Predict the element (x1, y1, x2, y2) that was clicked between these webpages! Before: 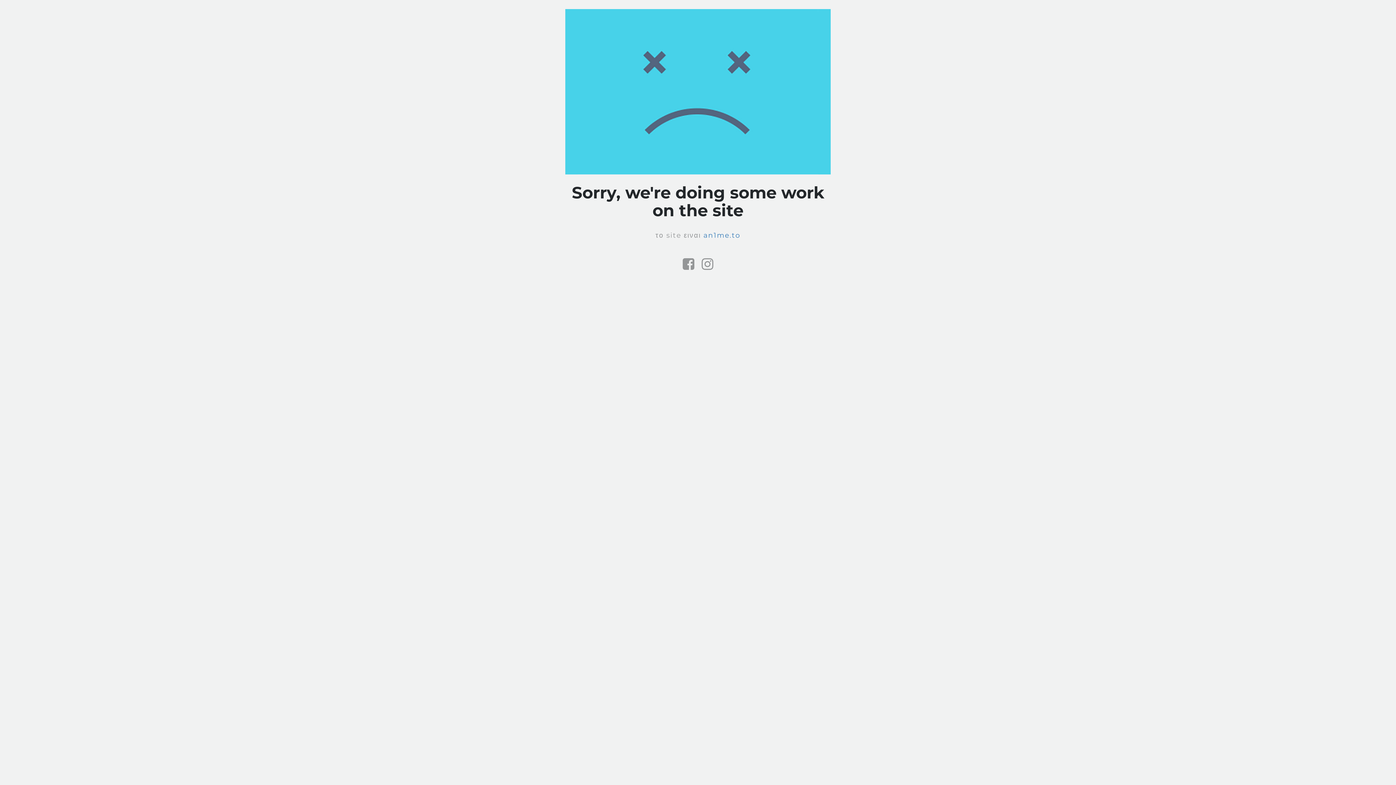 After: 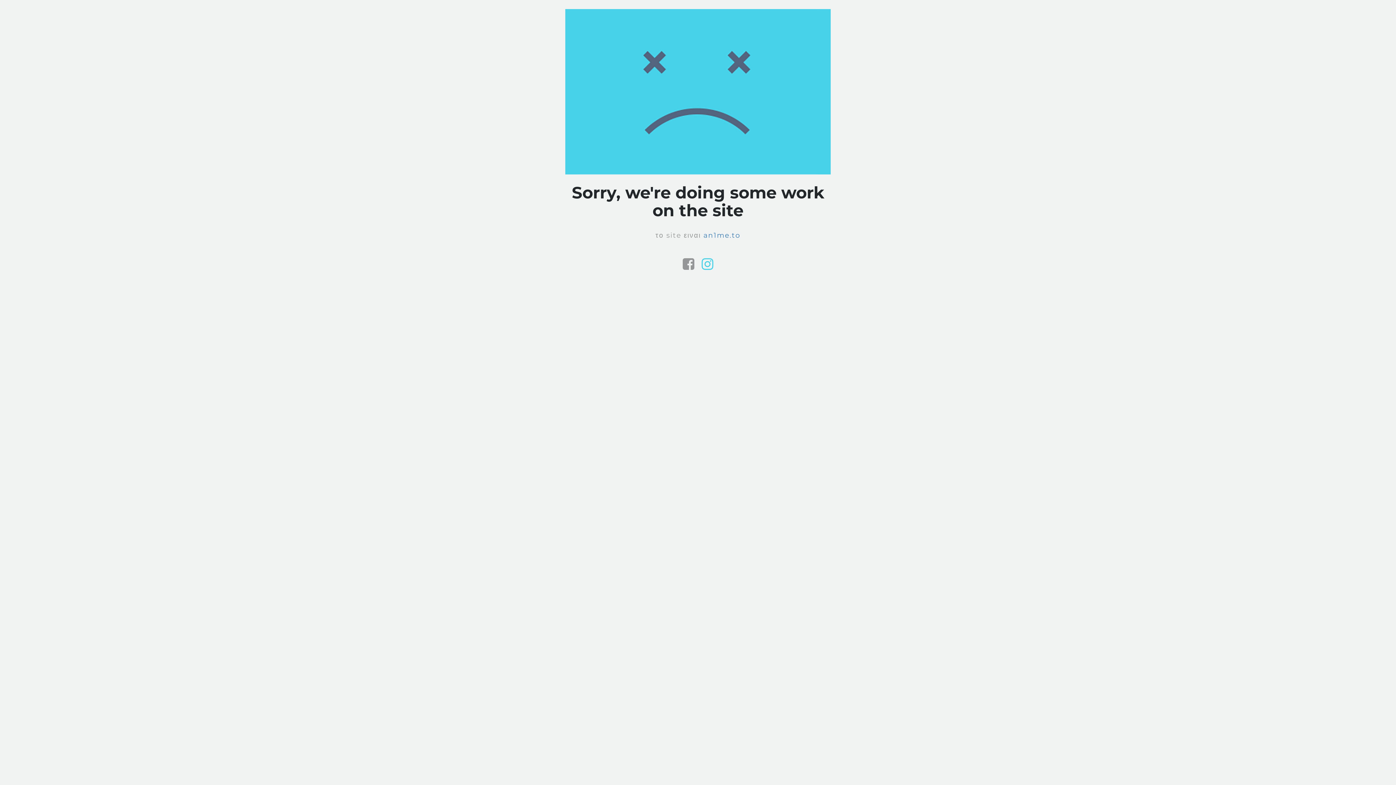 Action: bbox: (698, 265, 717, 270)